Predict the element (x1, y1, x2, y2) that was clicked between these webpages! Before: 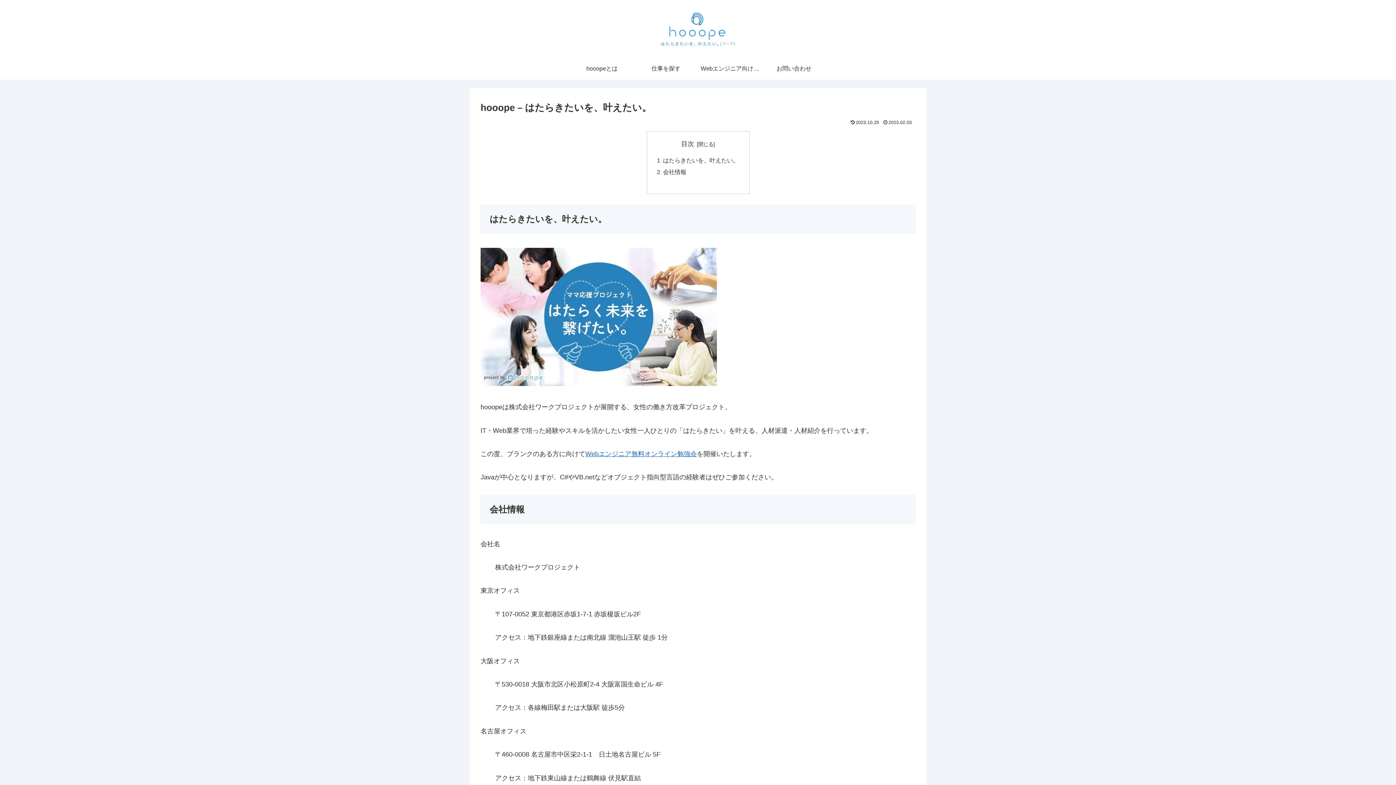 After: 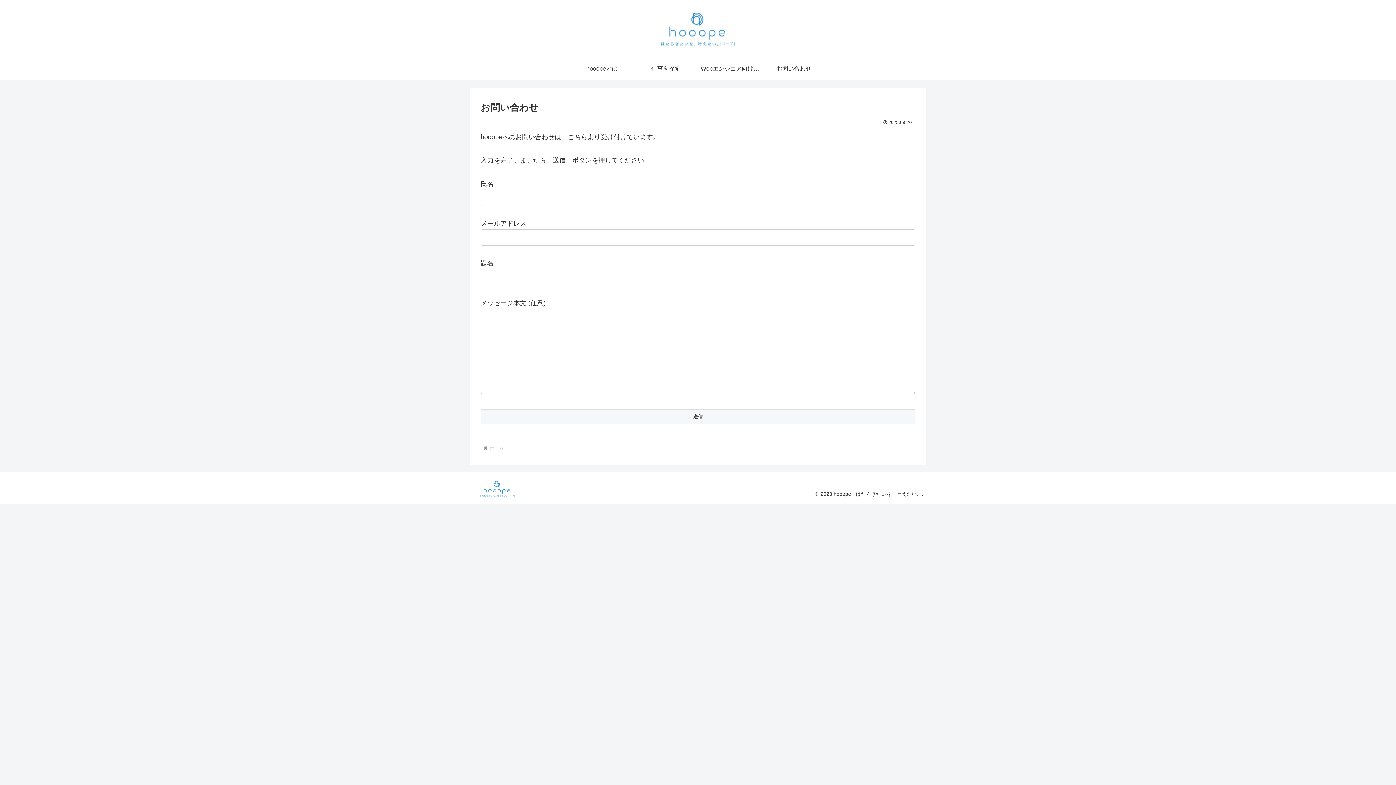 Action: label: お問い合わせ bbox: (762, 57, 826, 79)